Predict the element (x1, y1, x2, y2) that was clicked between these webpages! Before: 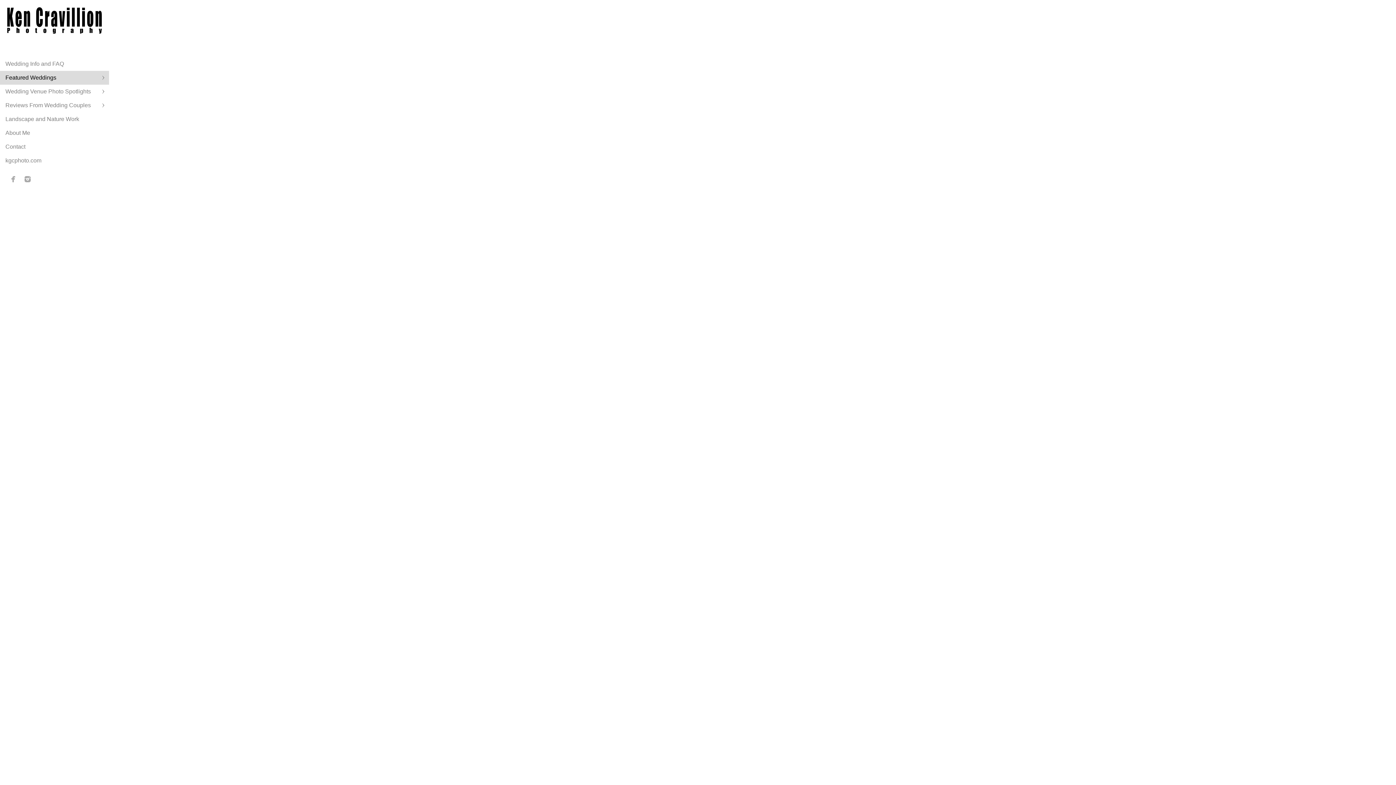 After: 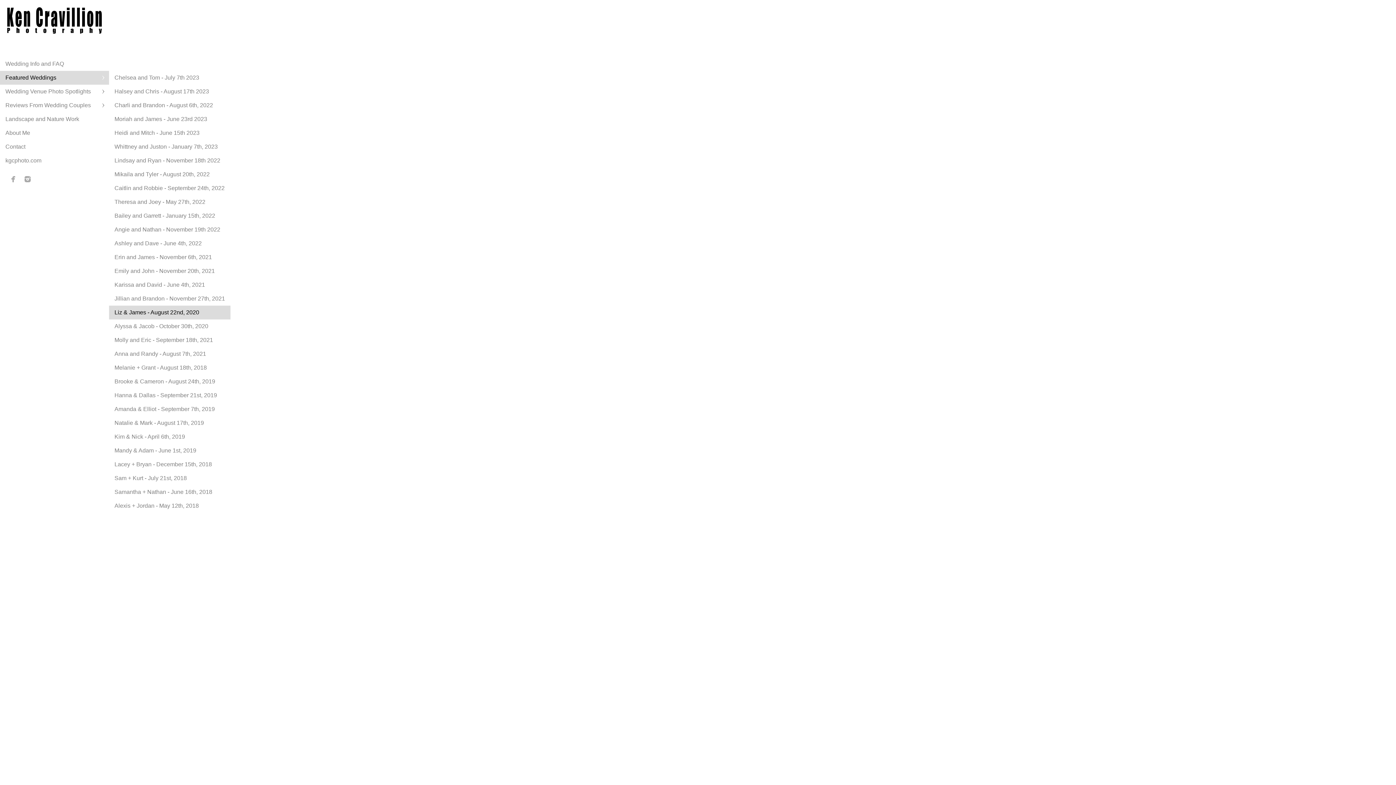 Action: bbox: (5, 74, 56, 80) label: Featured Weddings